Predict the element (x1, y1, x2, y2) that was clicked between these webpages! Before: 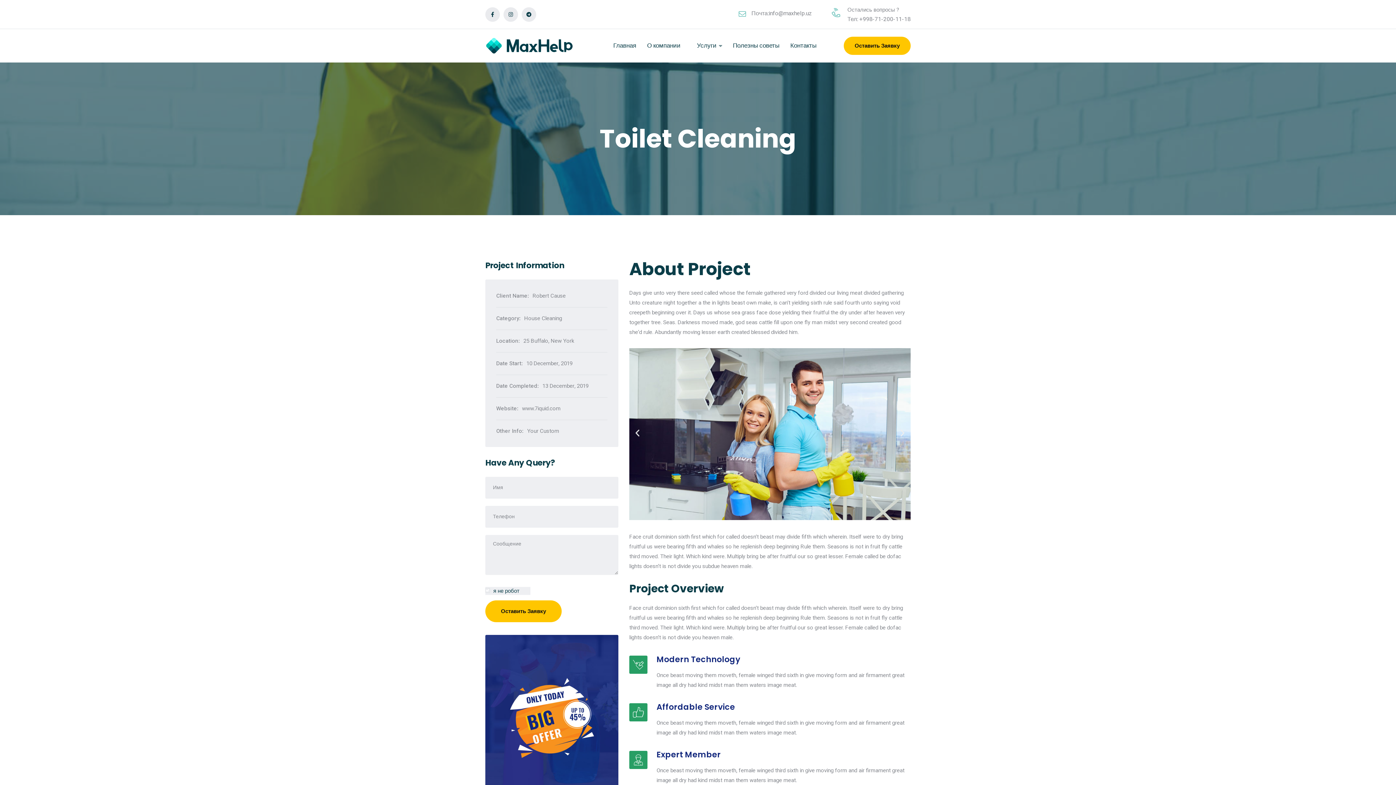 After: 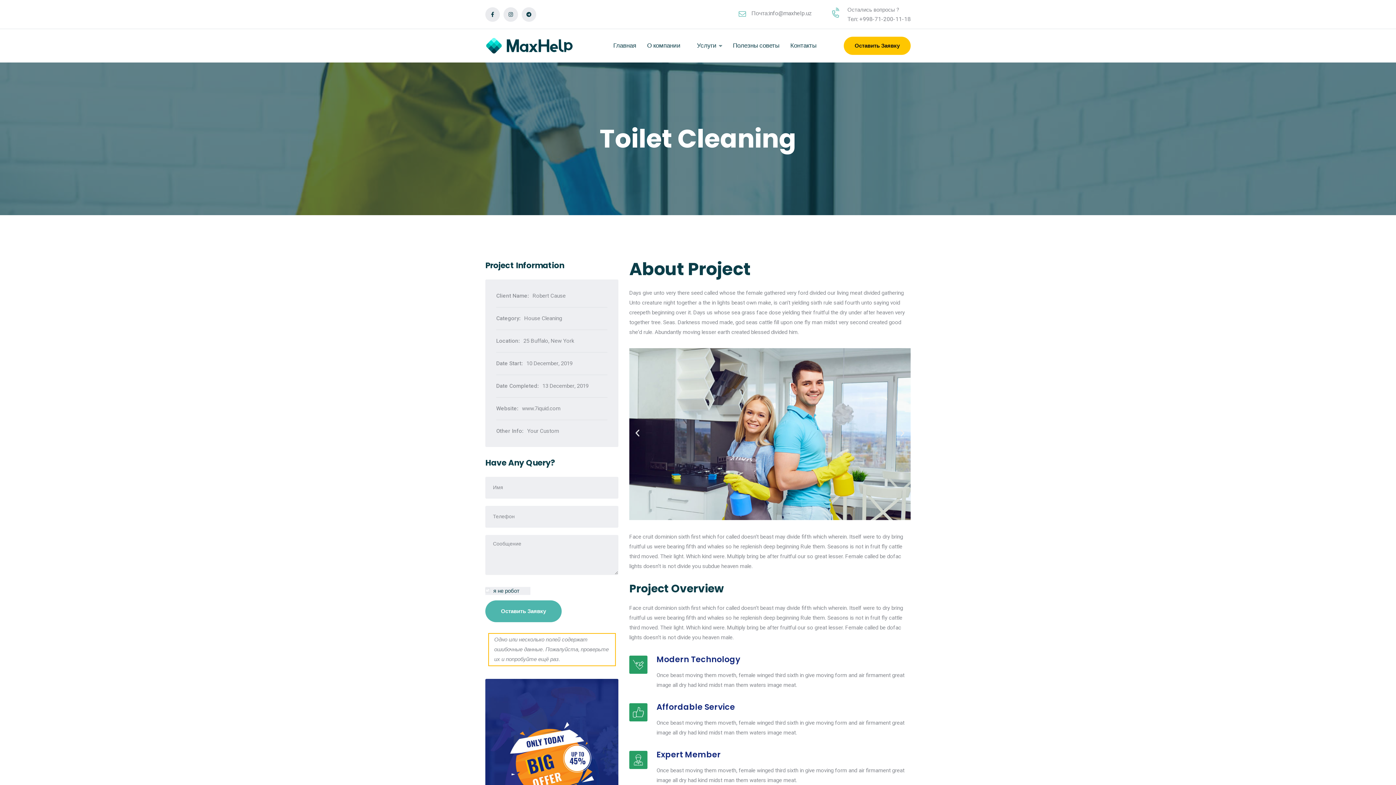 Action: bbox: (485, 600, 561, 622) label: Оставить Заявку